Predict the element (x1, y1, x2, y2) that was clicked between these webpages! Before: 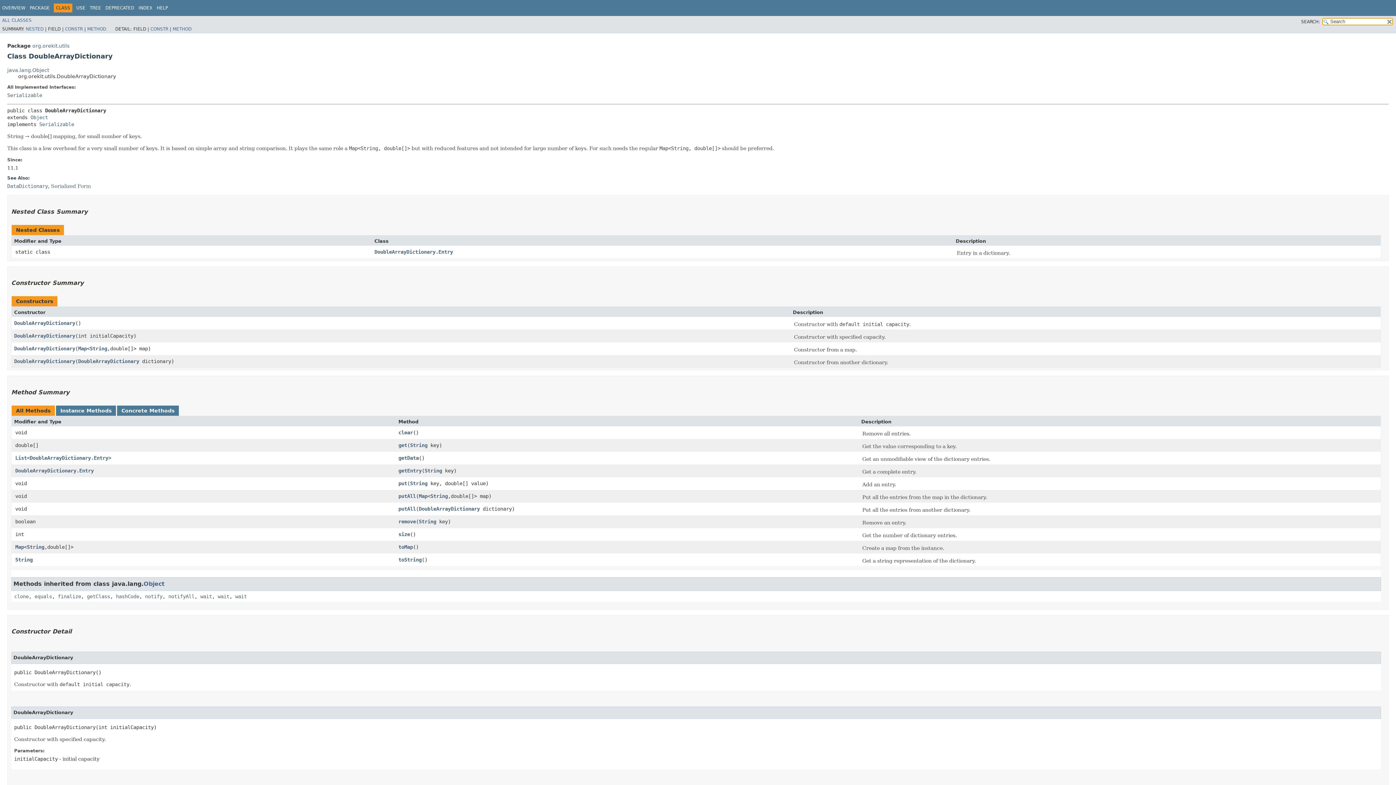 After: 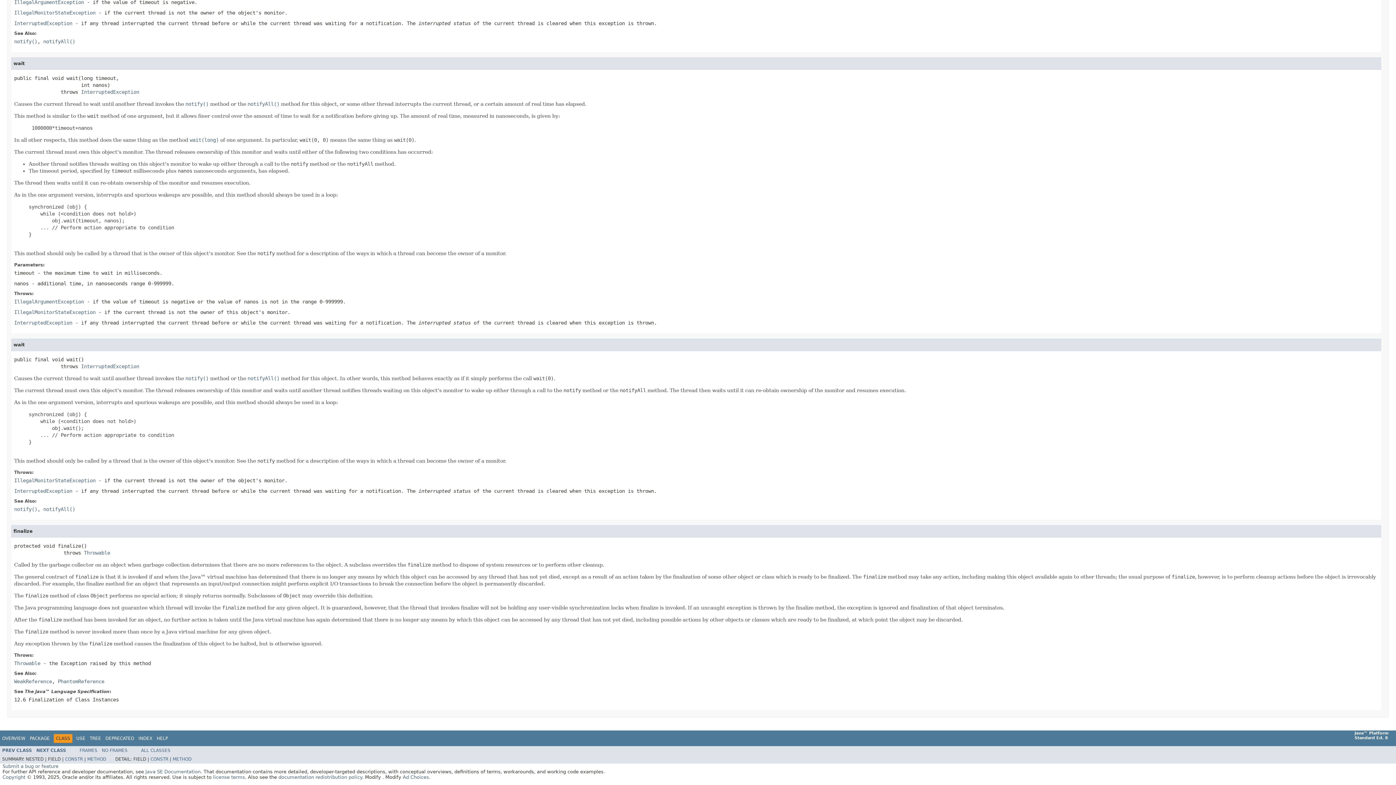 Action: label: wait bbox: (200, 593, 212, 599)